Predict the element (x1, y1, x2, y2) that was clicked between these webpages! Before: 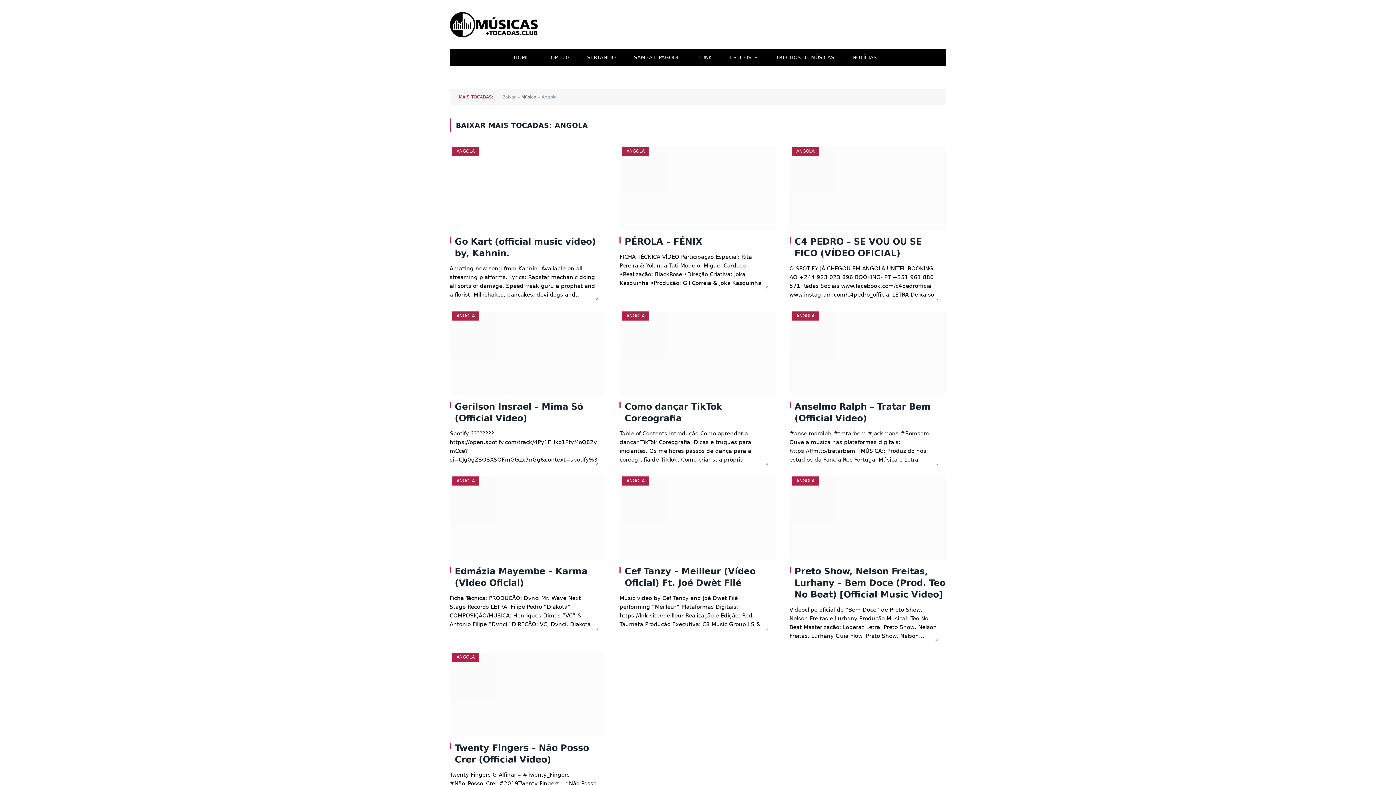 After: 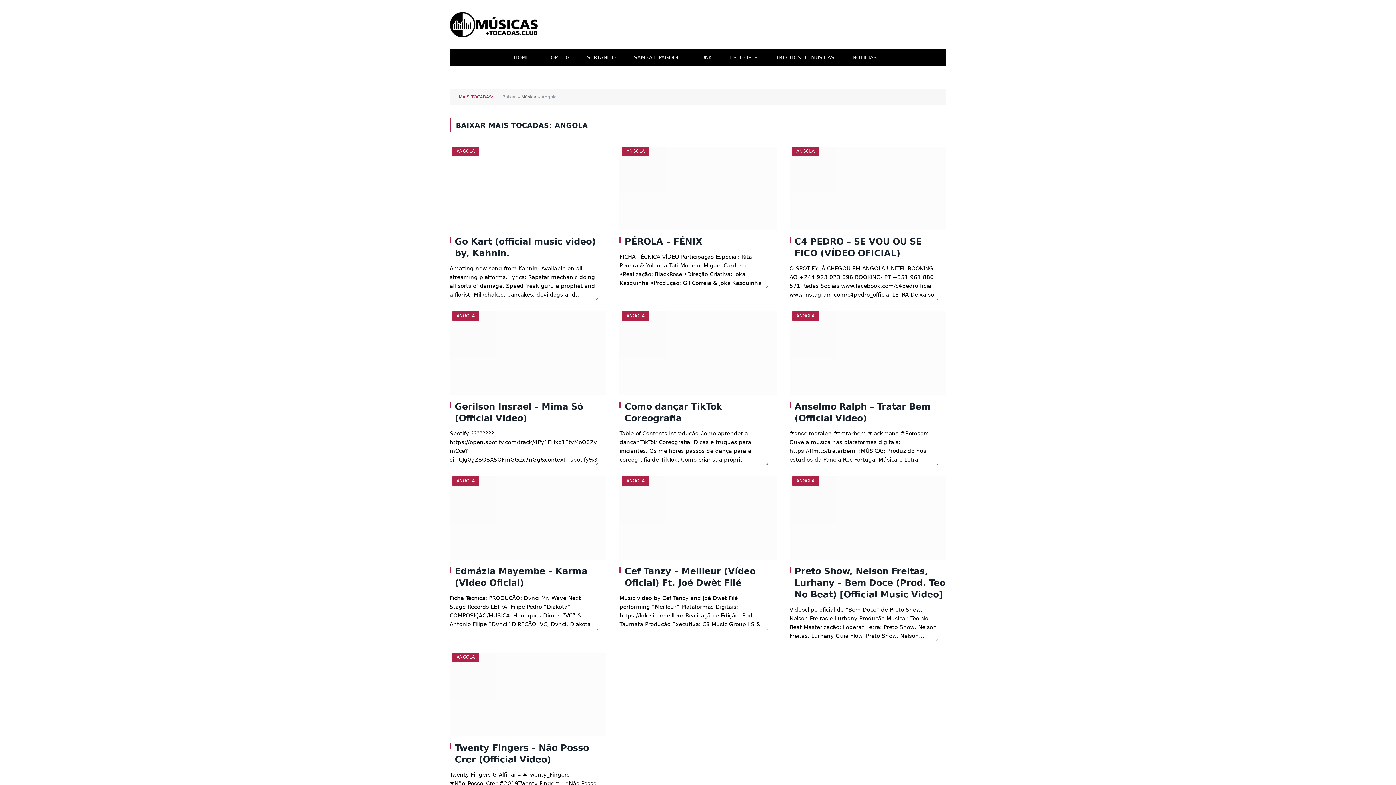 Action: bbox: (622, 311, 649, 320) label: ANGOLA